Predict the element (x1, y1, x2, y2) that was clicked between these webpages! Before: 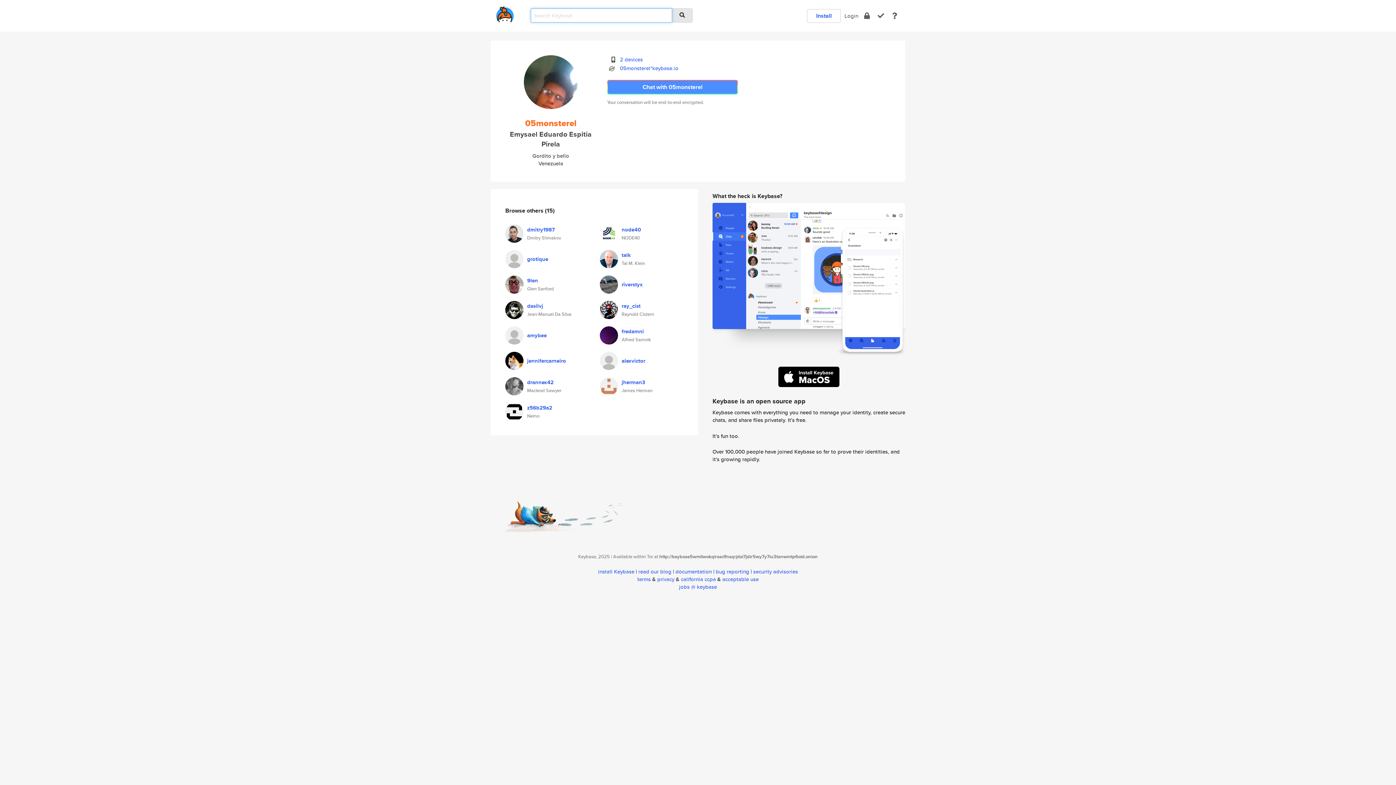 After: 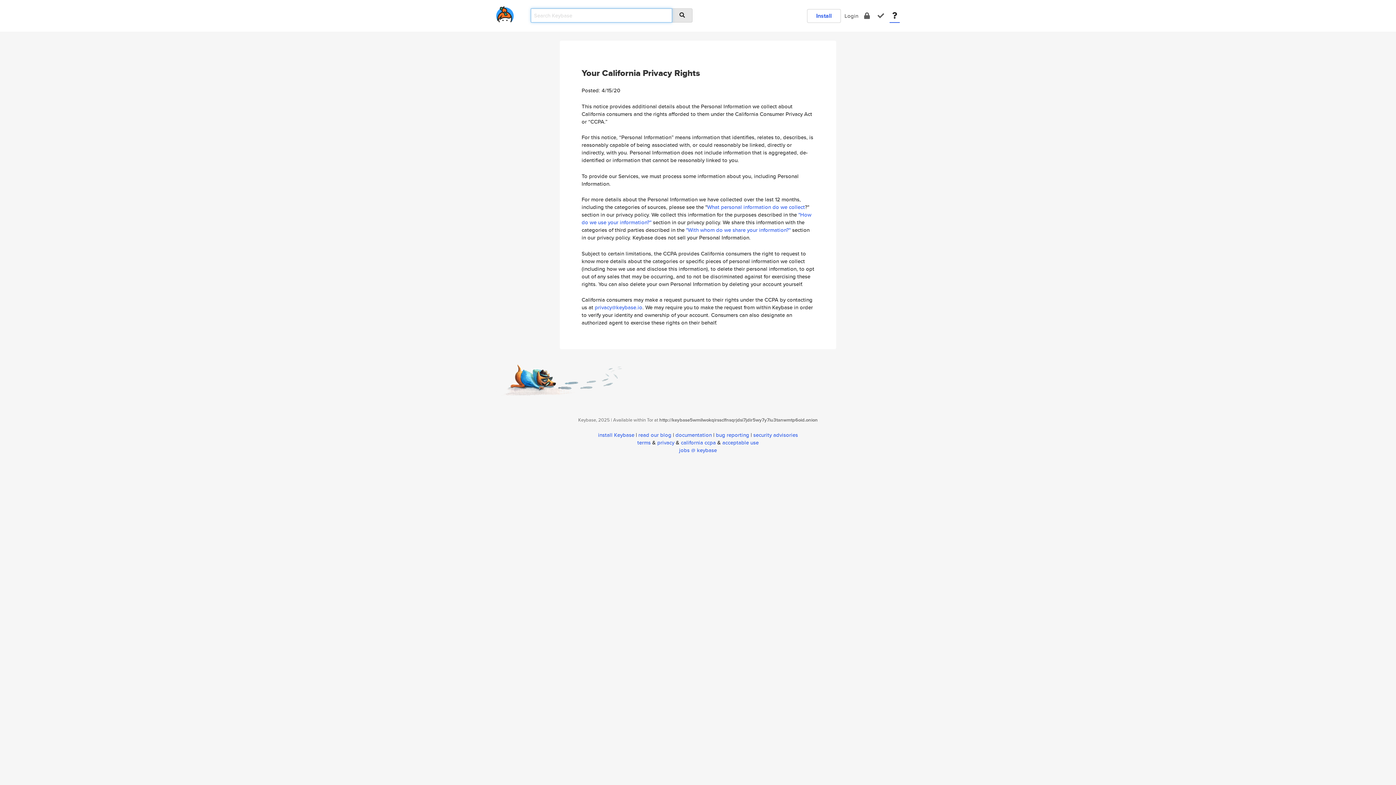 Action: label: california ccpa bbox: (681, 575, 716, 583)